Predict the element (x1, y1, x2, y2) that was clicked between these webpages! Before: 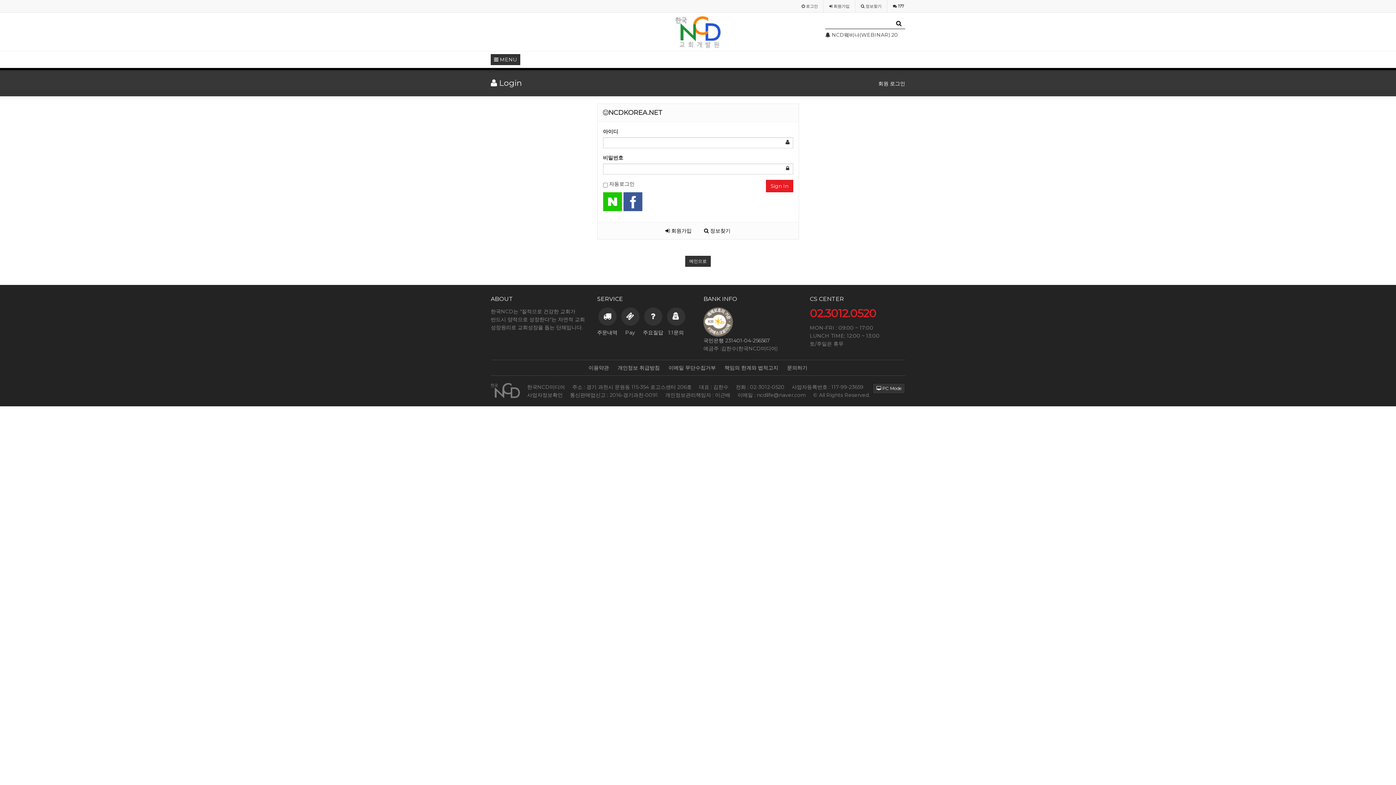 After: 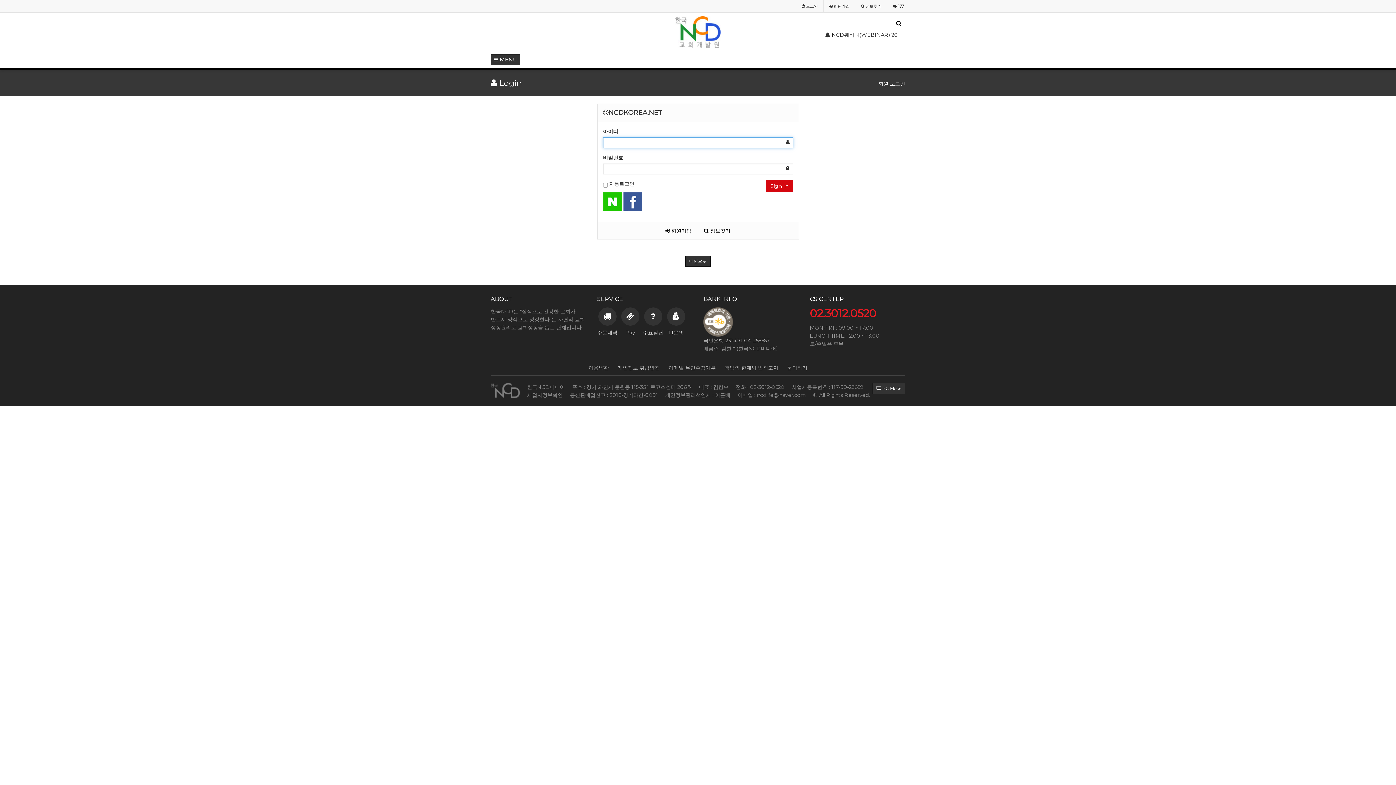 Action: label: Sign In bbox: (766, 180, 793, 192)